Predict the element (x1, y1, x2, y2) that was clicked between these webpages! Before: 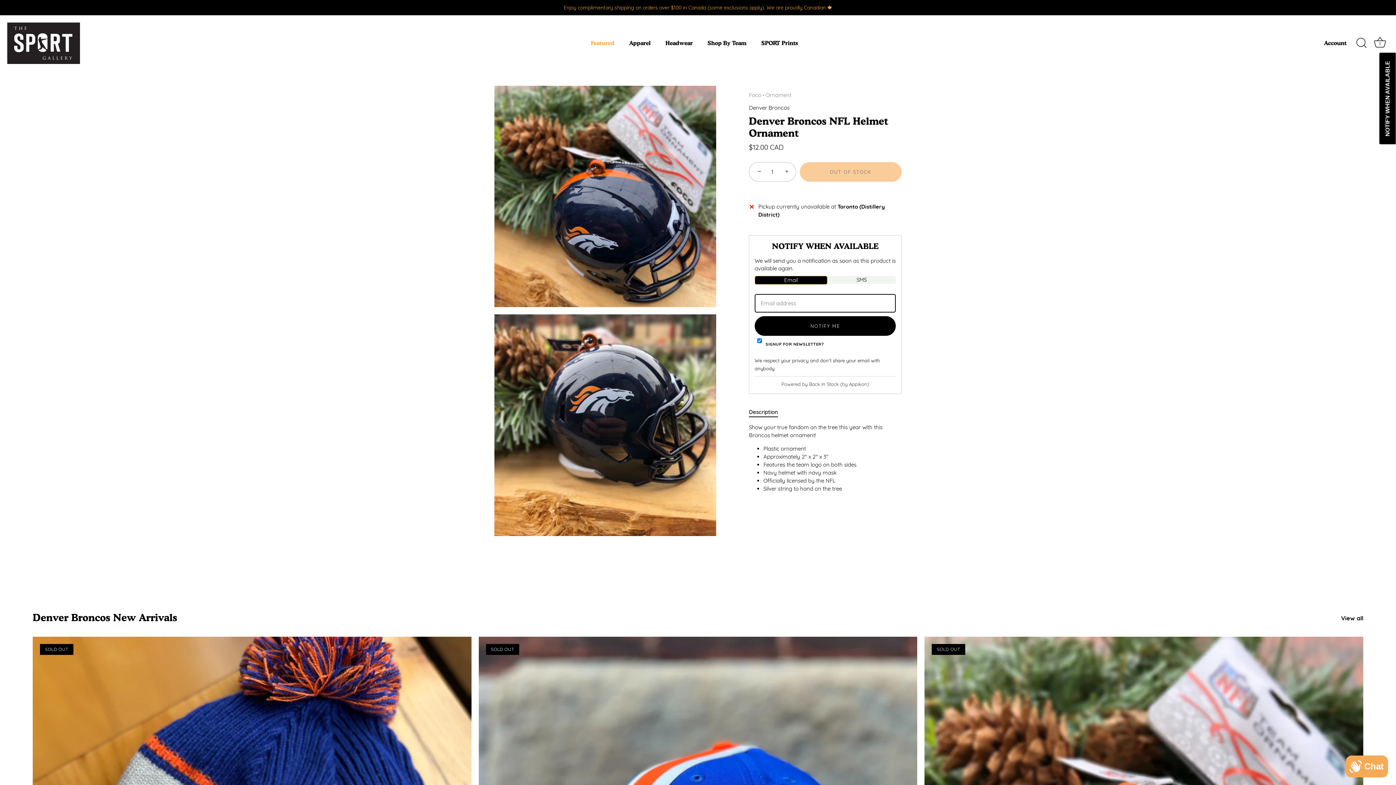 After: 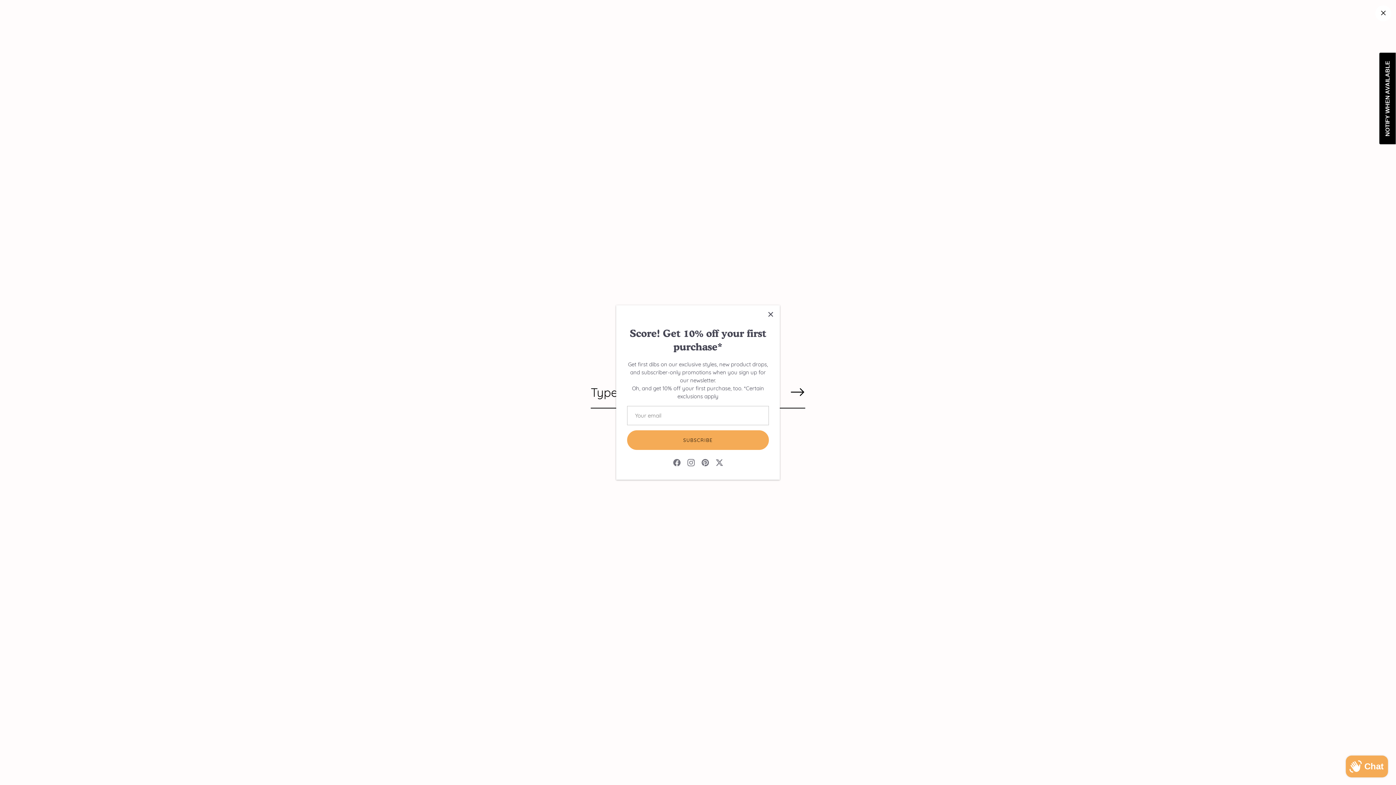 Action: bbox: (1353, 35, 1369, 51) label: Search